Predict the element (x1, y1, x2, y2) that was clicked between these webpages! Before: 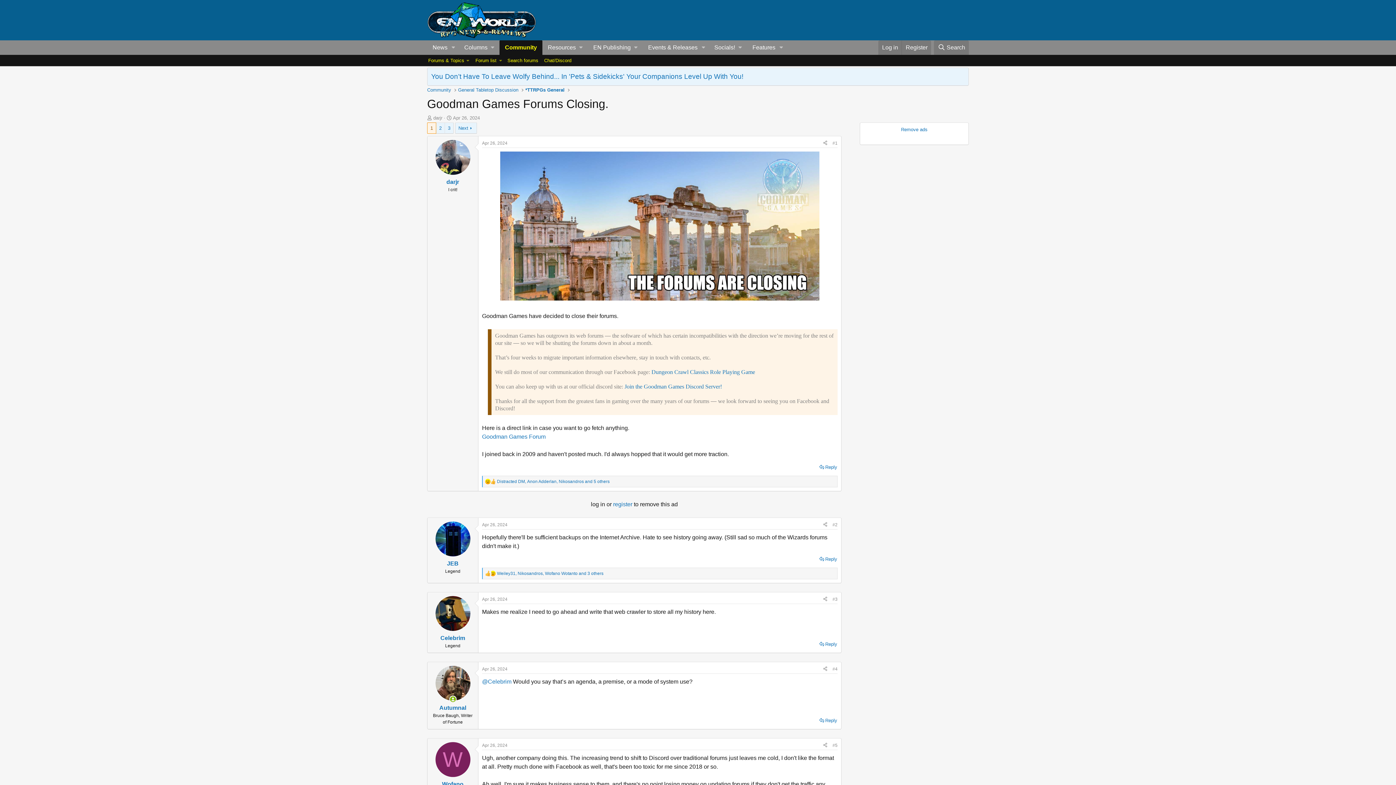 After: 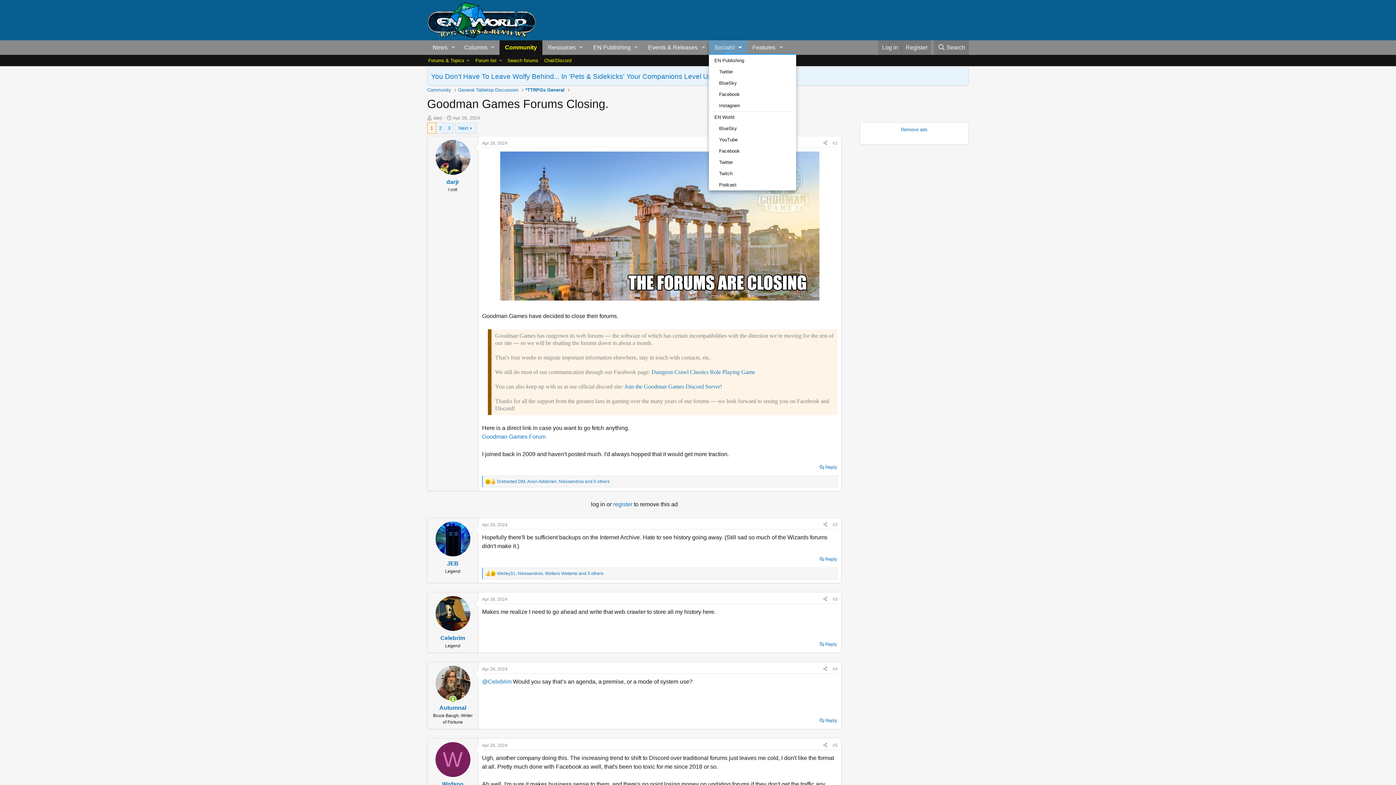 Action: label: Socials! bbox: (709, 40, 747, 55)